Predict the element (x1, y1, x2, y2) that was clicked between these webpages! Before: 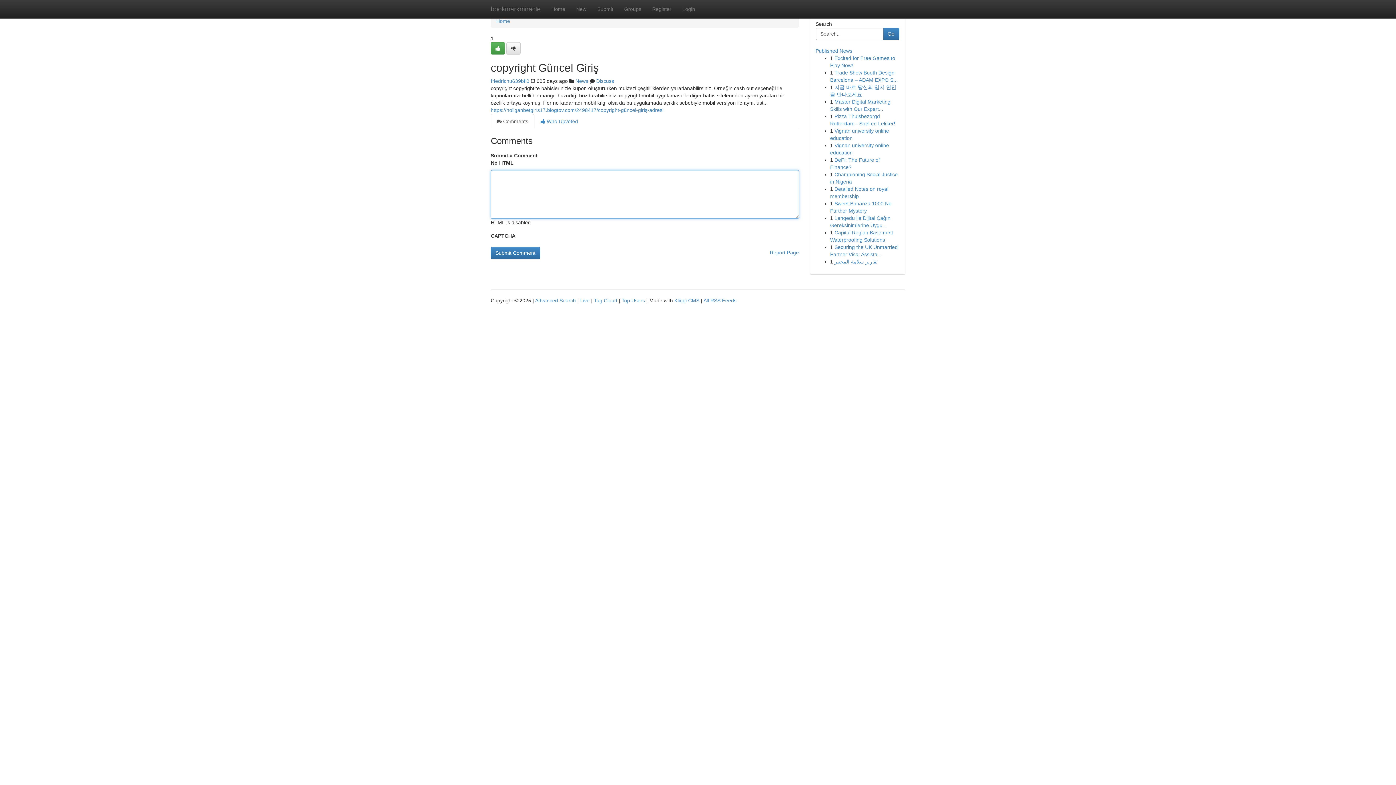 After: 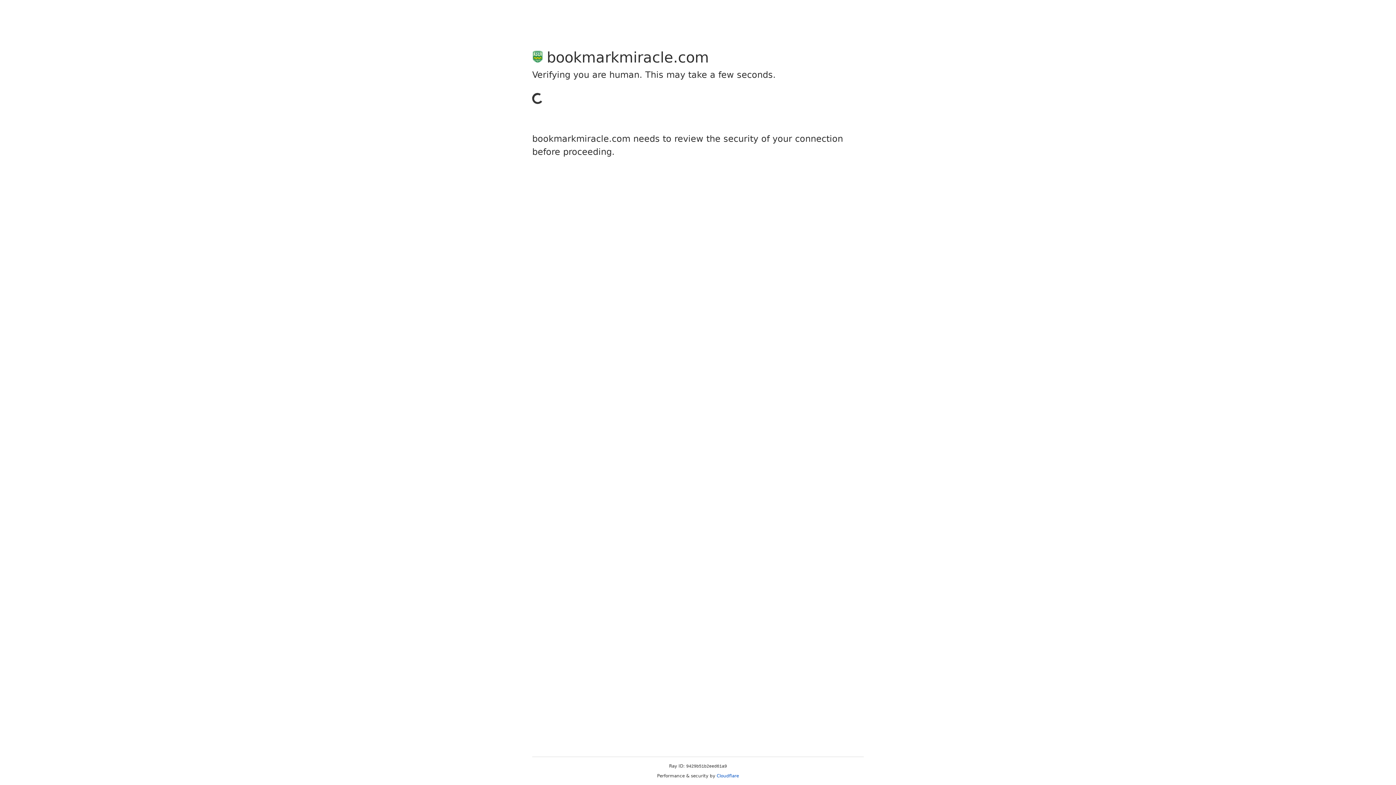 Action: bbox: (506, 42, 520, 54)